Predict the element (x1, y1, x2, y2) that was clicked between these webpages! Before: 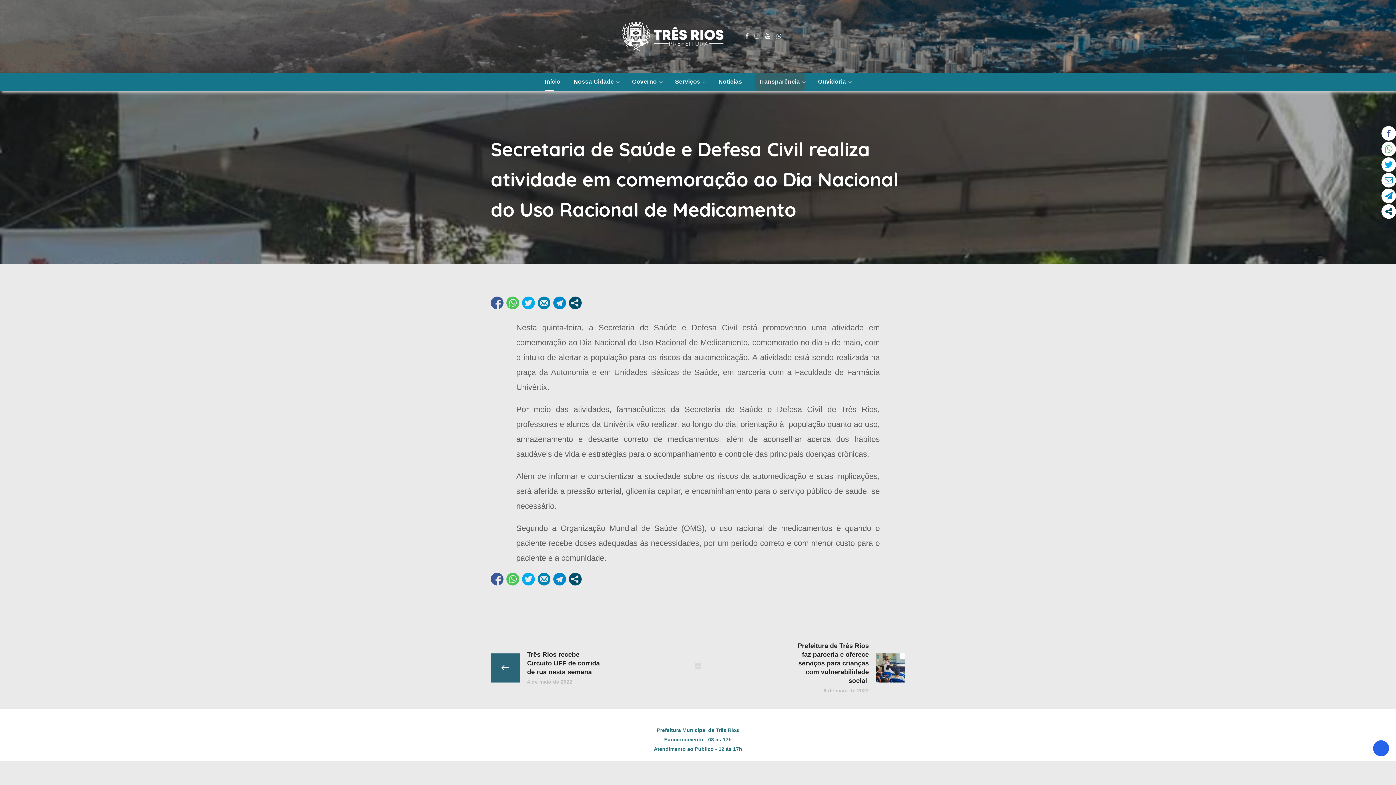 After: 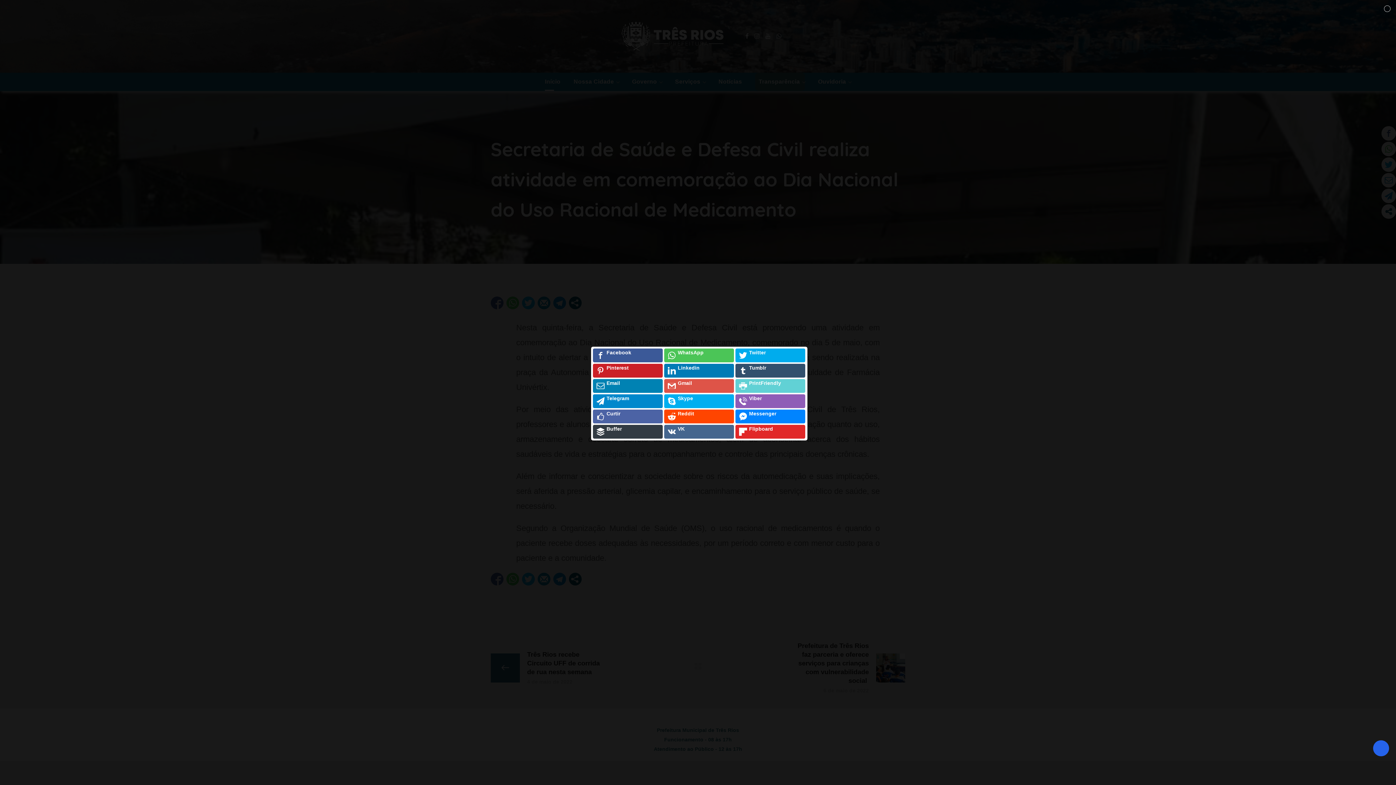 Action: bbox: (1381, 204, 1396, 218)